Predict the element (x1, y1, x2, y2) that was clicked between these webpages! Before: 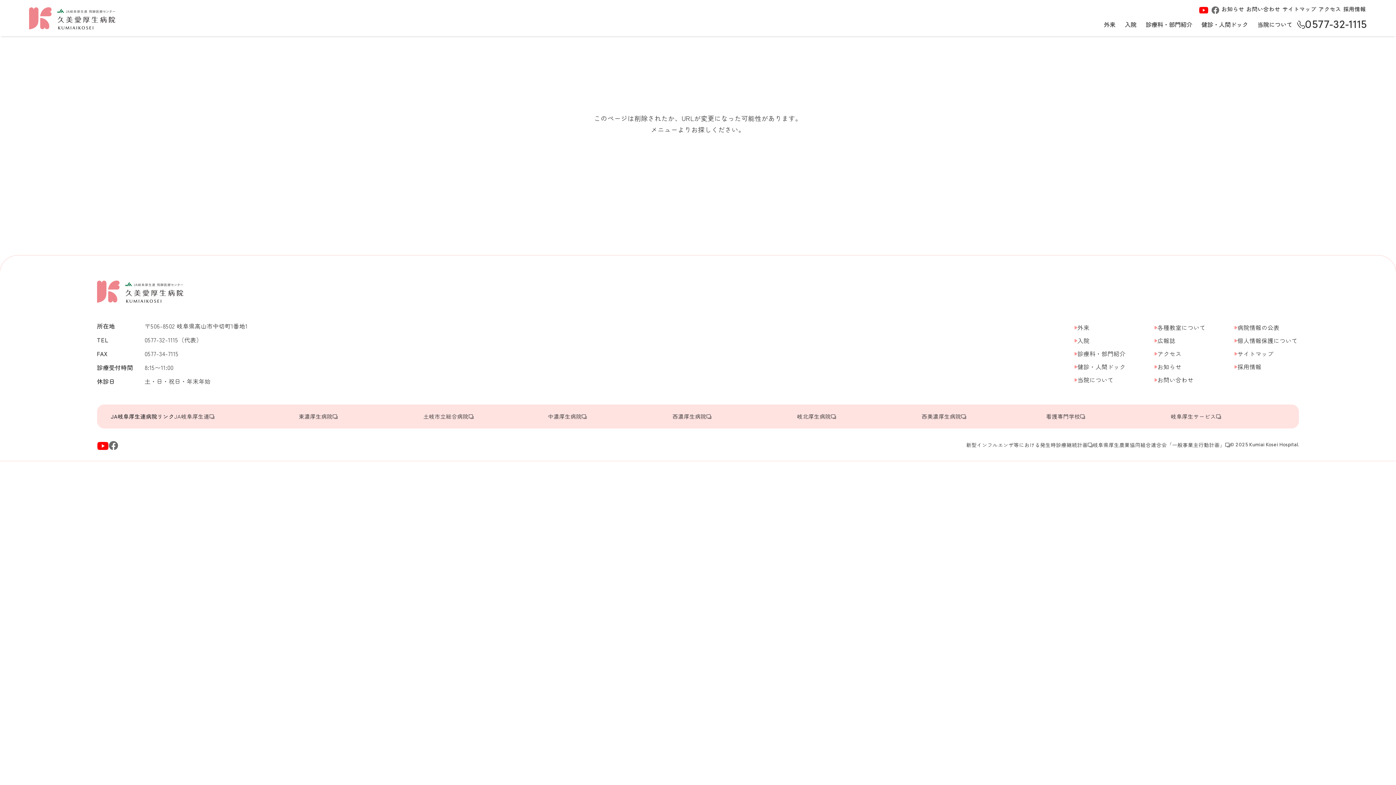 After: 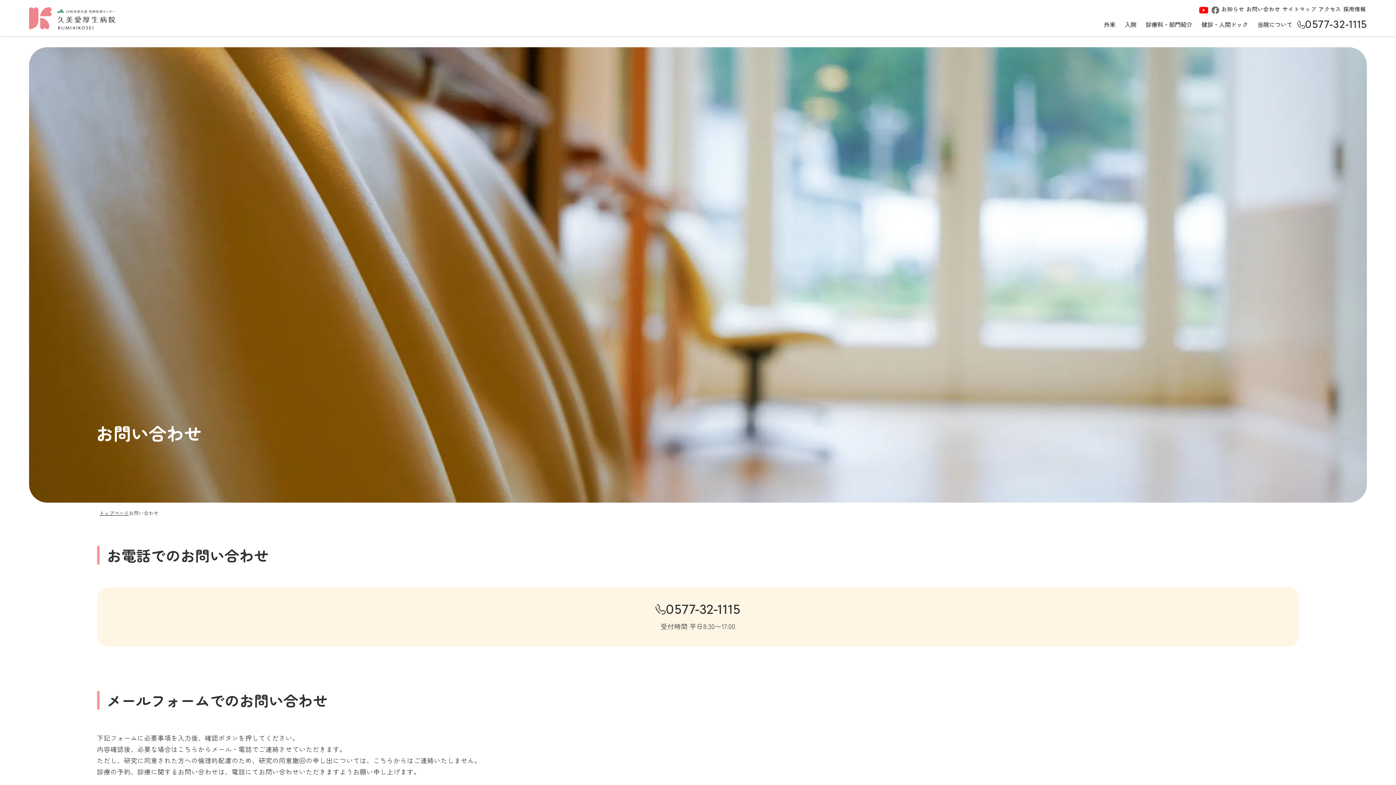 Action: label: お問い合わせ bbox: (1153, 373, 1195, 386)